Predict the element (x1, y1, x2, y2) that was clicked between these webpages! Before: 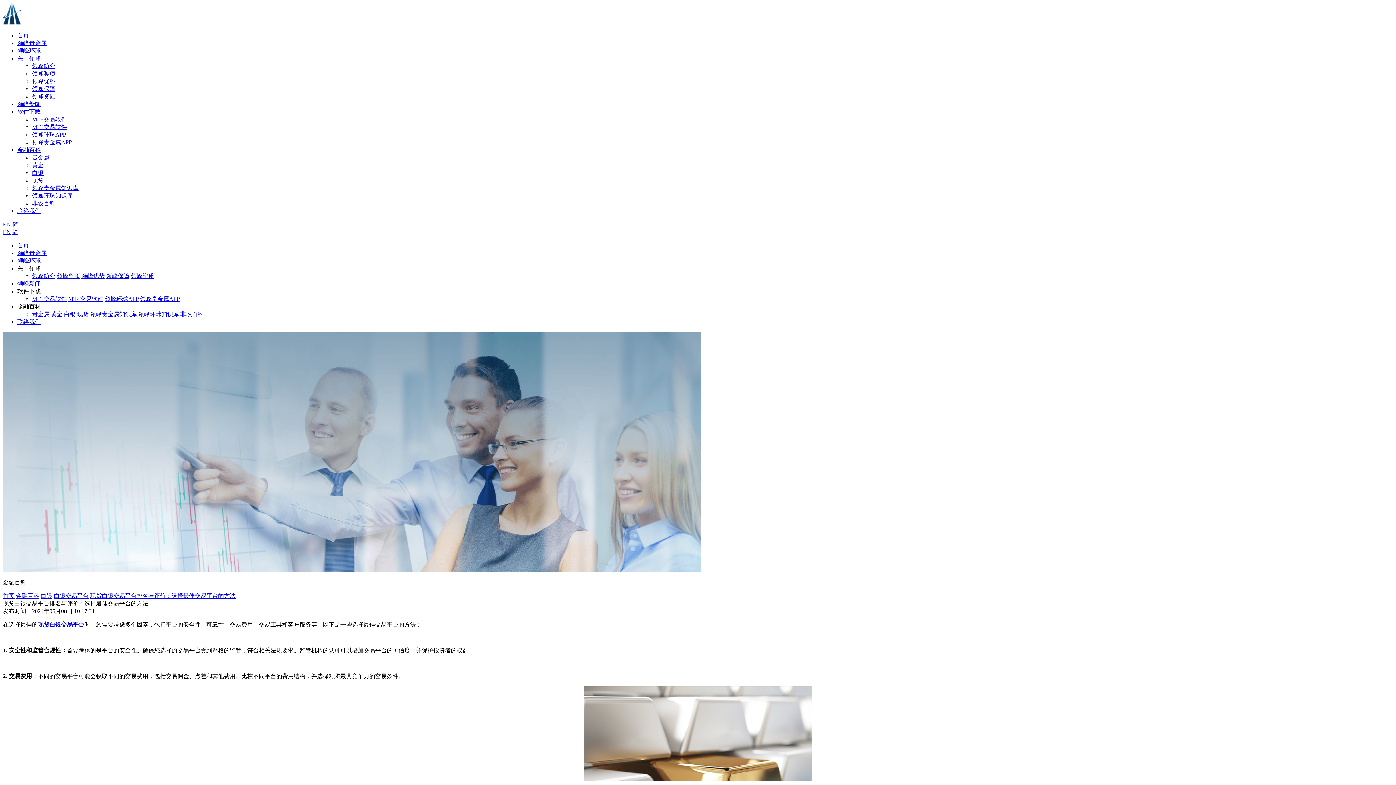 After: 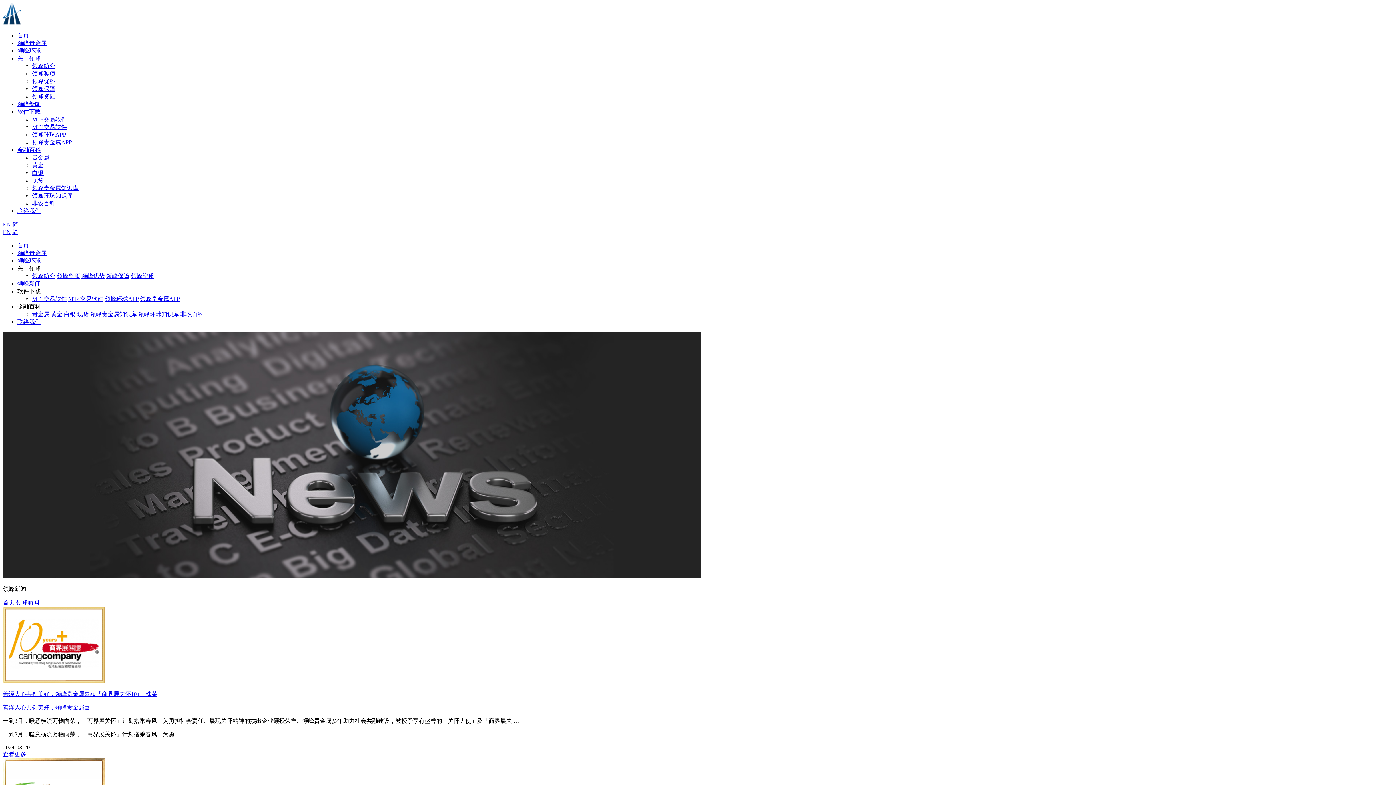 Action: bbox: (17, 280, 40, 286) label: 领峰新闻